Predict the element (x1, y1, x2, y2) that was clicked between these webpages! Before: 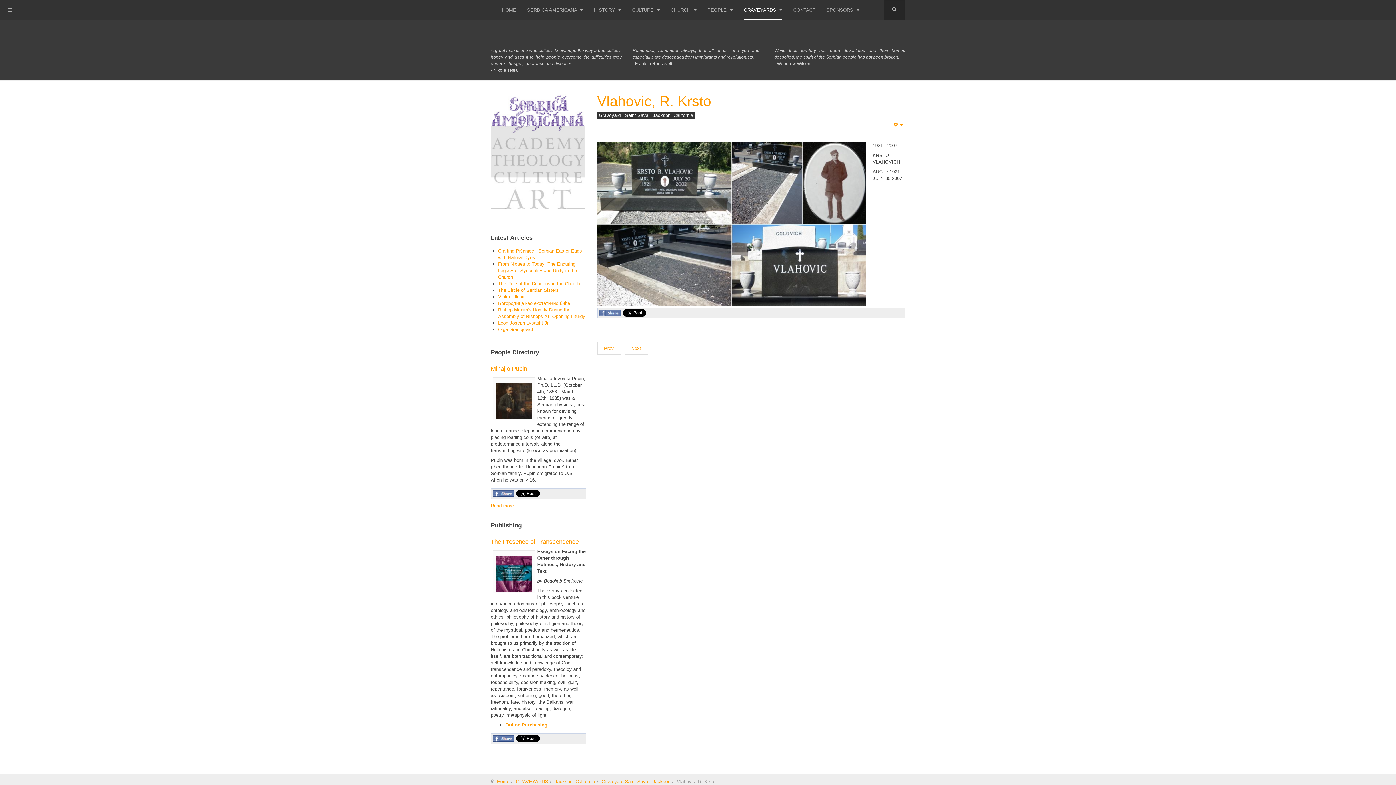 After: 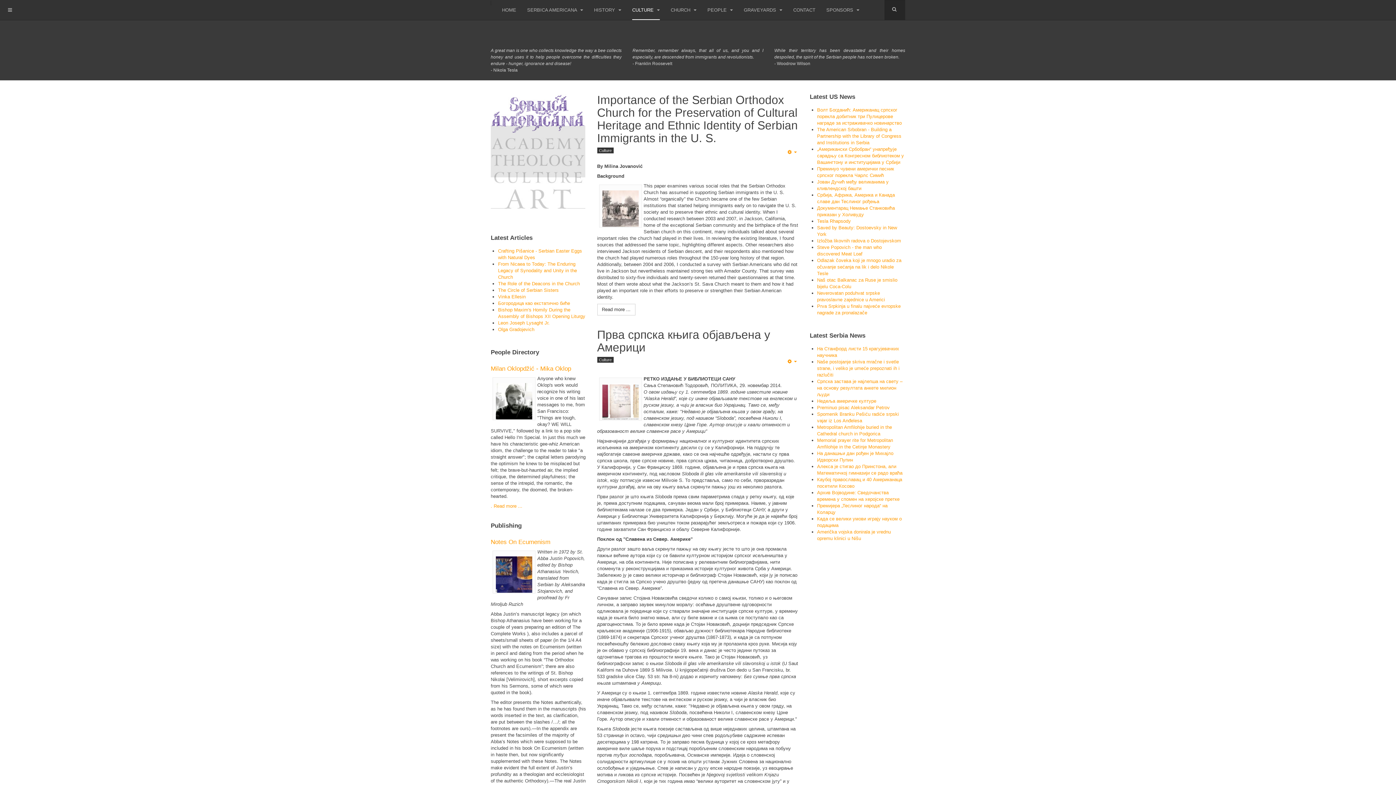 Action: bbox: (632, 0, 660, 20) label: CULTURE 